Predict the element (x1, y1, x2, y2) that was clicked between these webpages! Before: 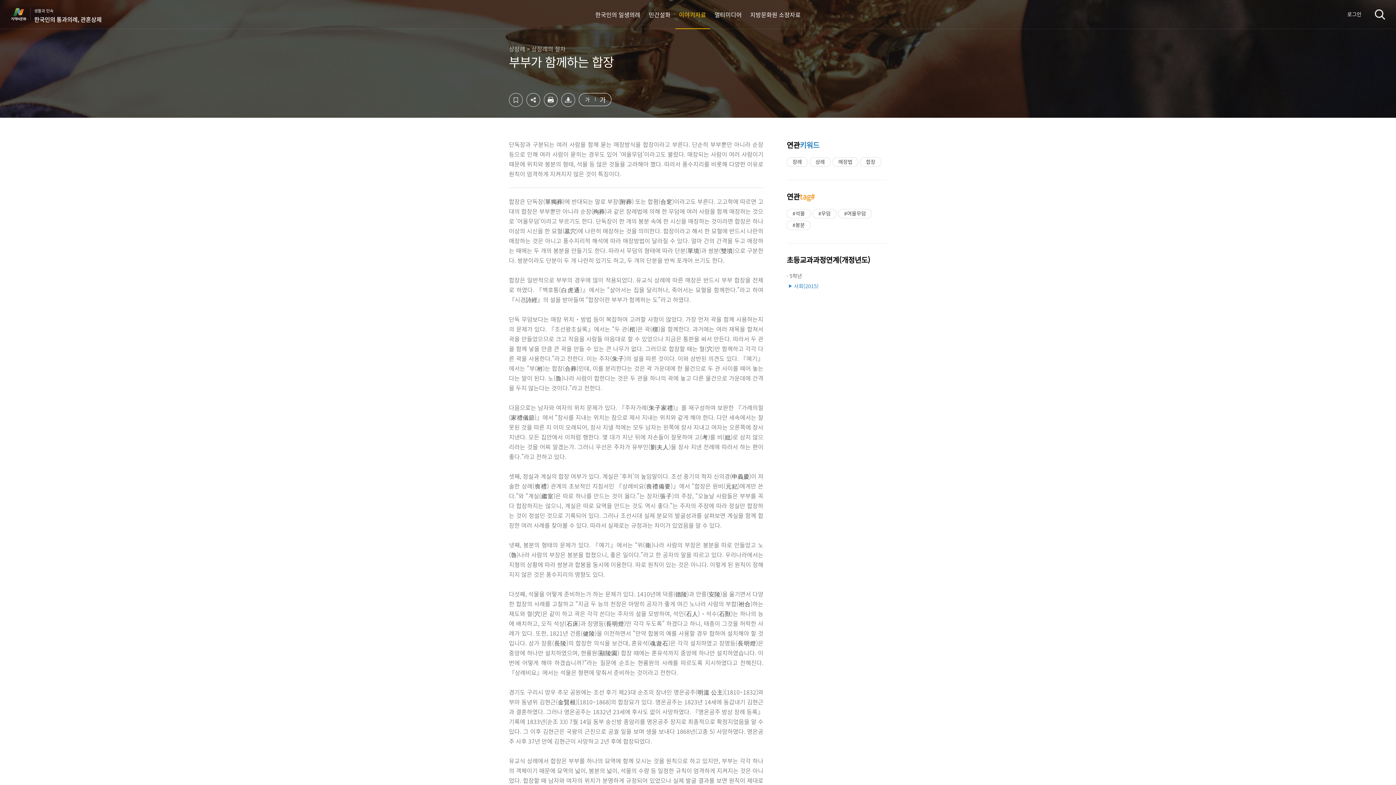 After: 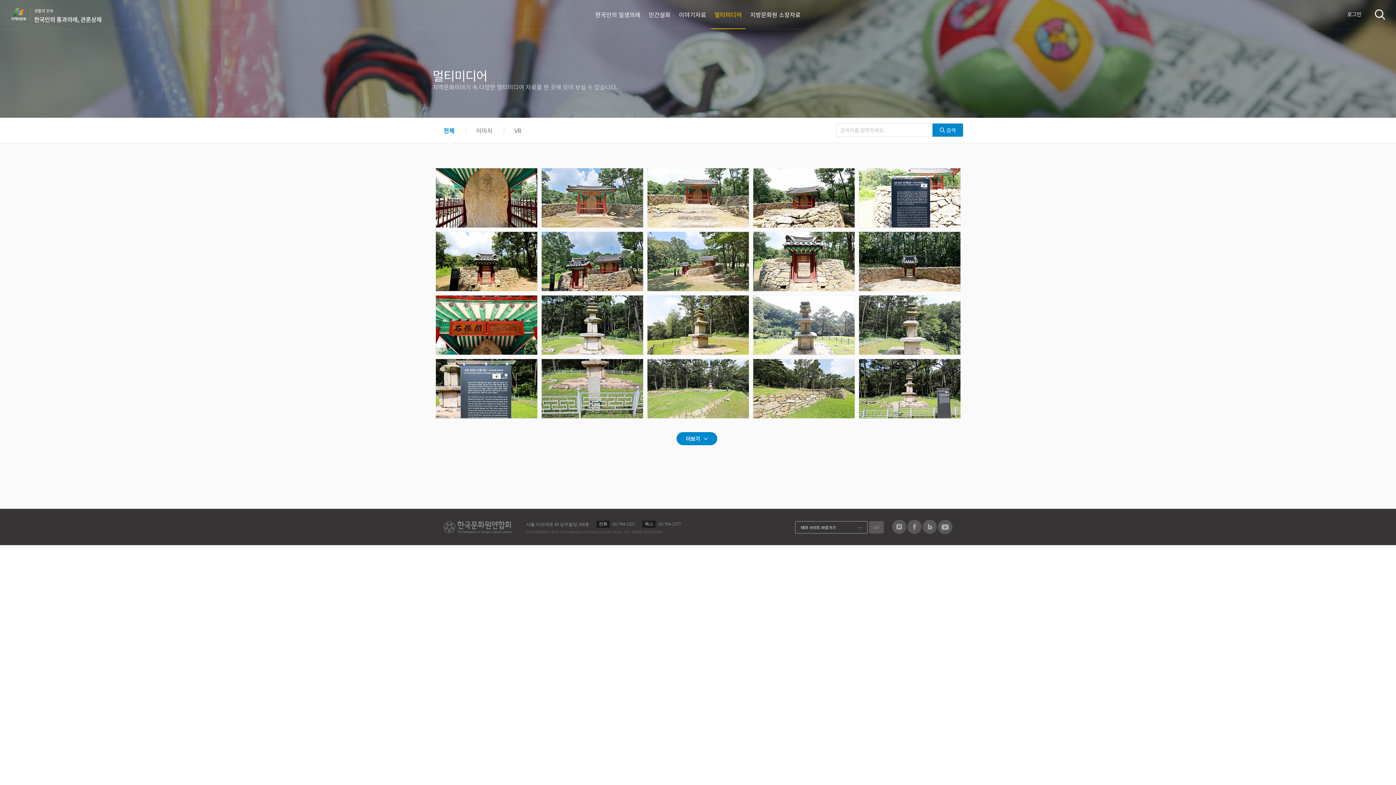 Action: label: 멀티미디어 bbox: (711, 0, 745, 29)